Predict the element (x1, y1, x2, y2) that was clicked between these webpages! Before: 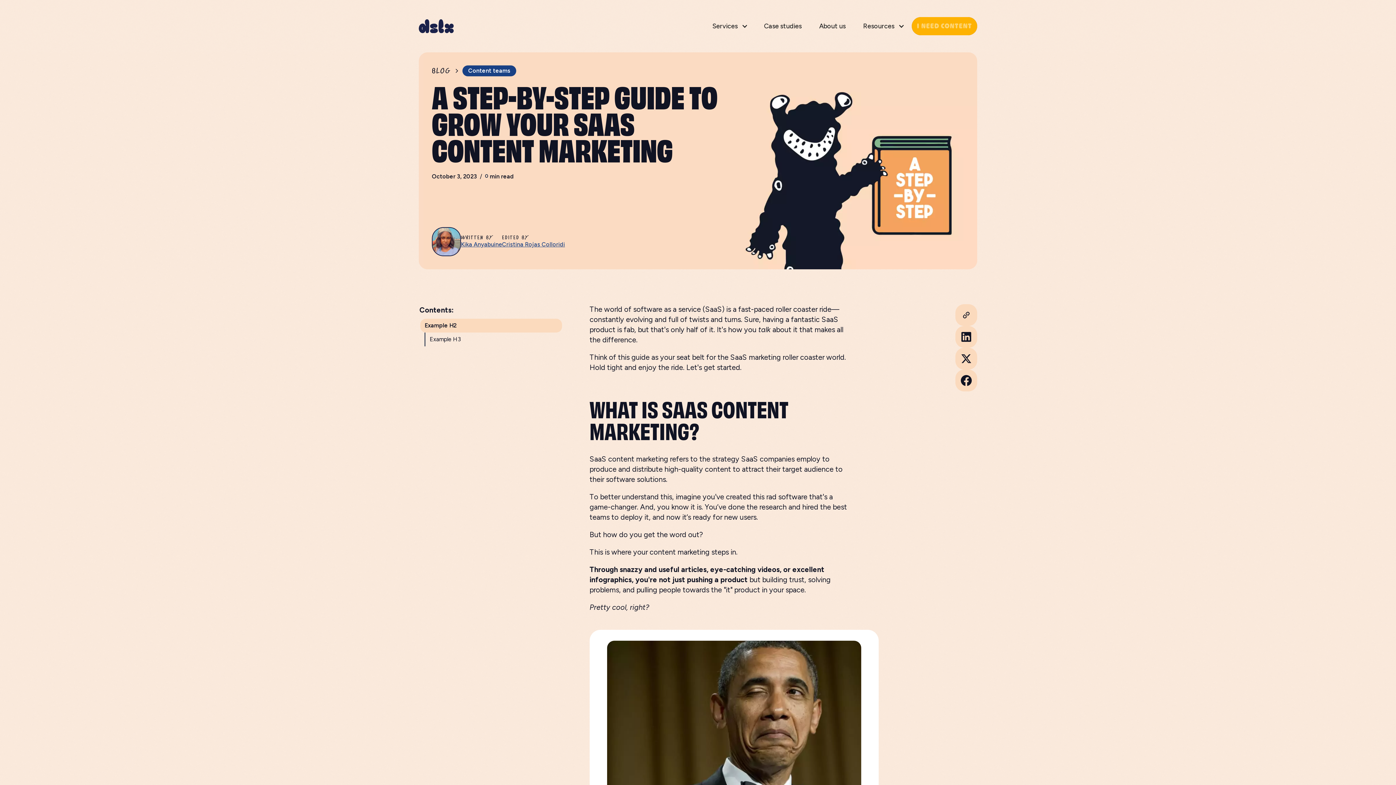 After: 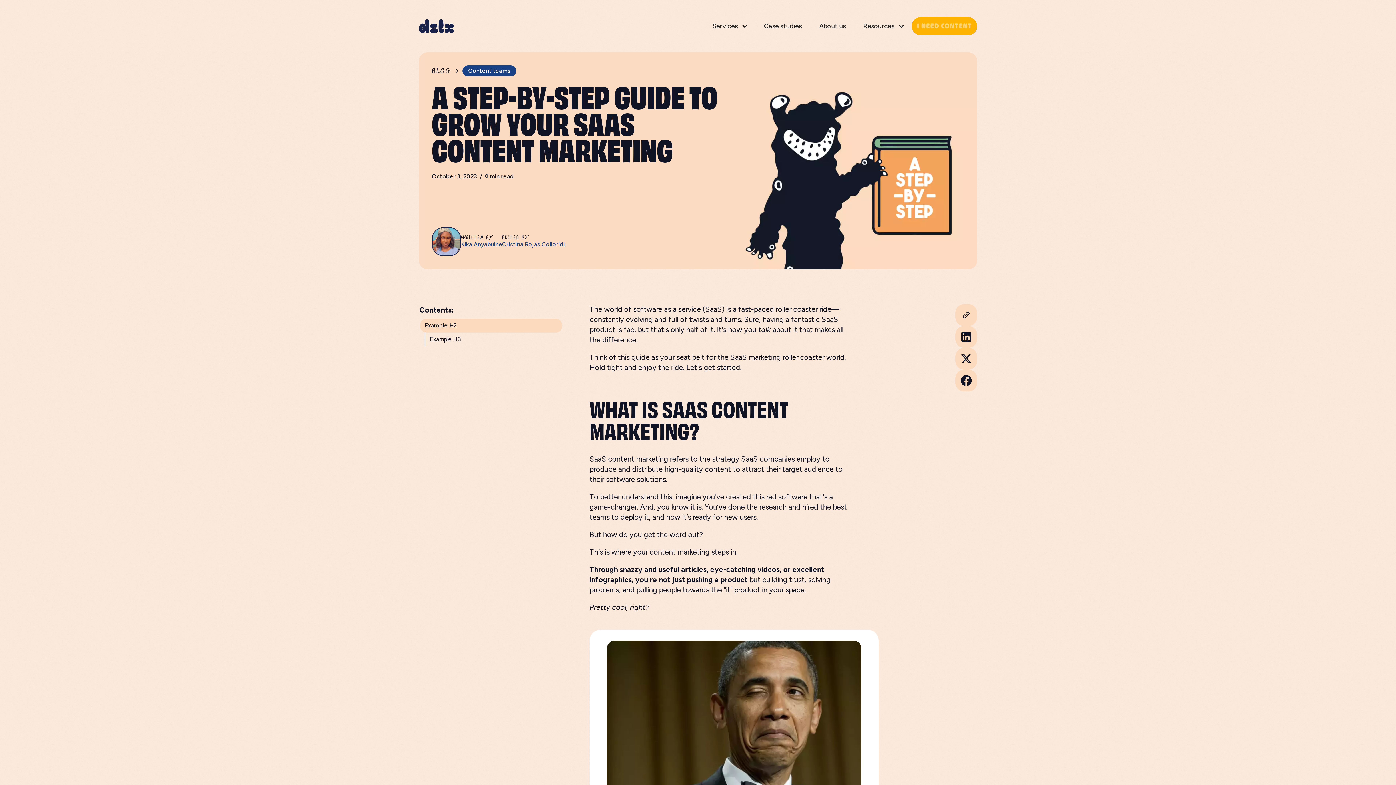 Action: label: share article bbox: (955, 304, 977, 326)